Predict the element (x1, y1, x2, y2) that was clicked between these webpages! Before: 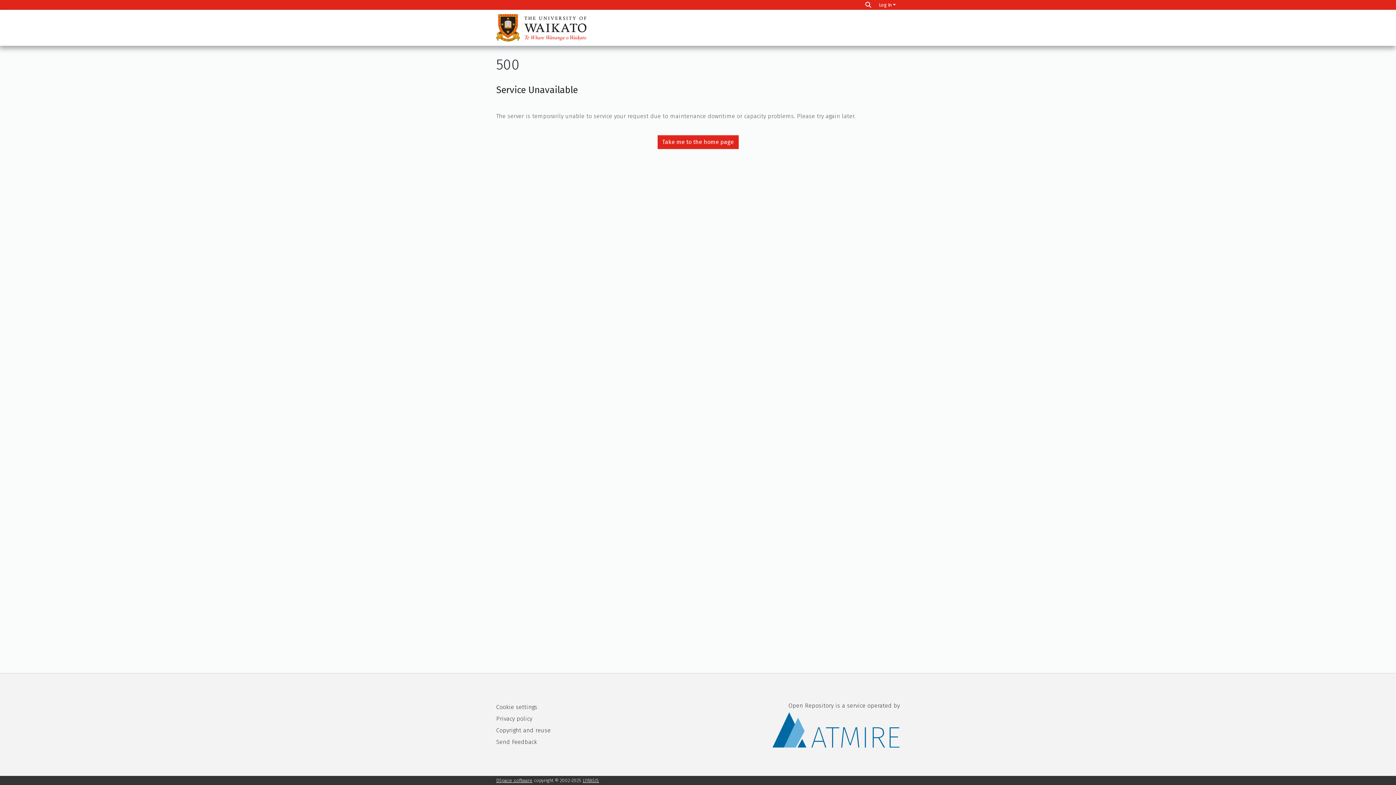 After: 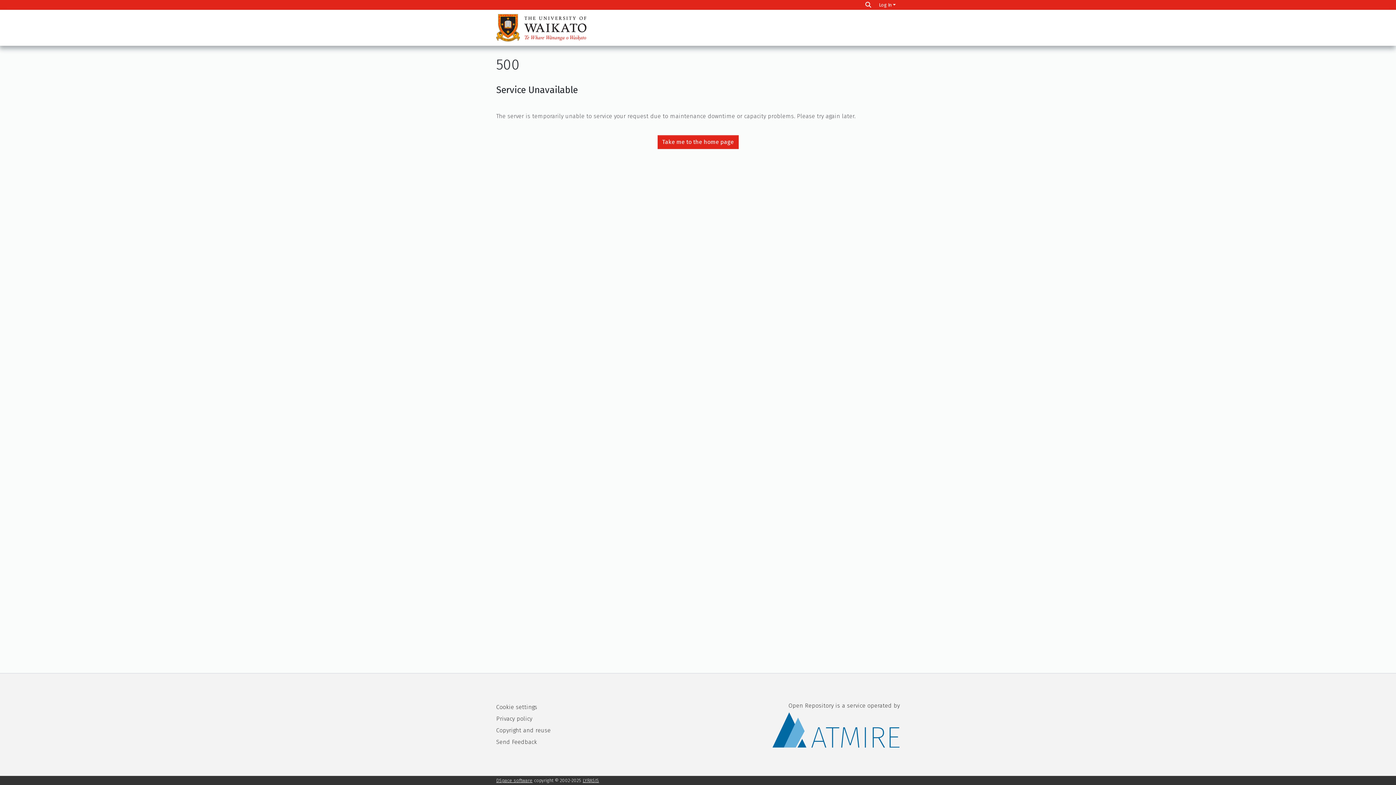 Action: bbox: (2, 112, 1393, 118)